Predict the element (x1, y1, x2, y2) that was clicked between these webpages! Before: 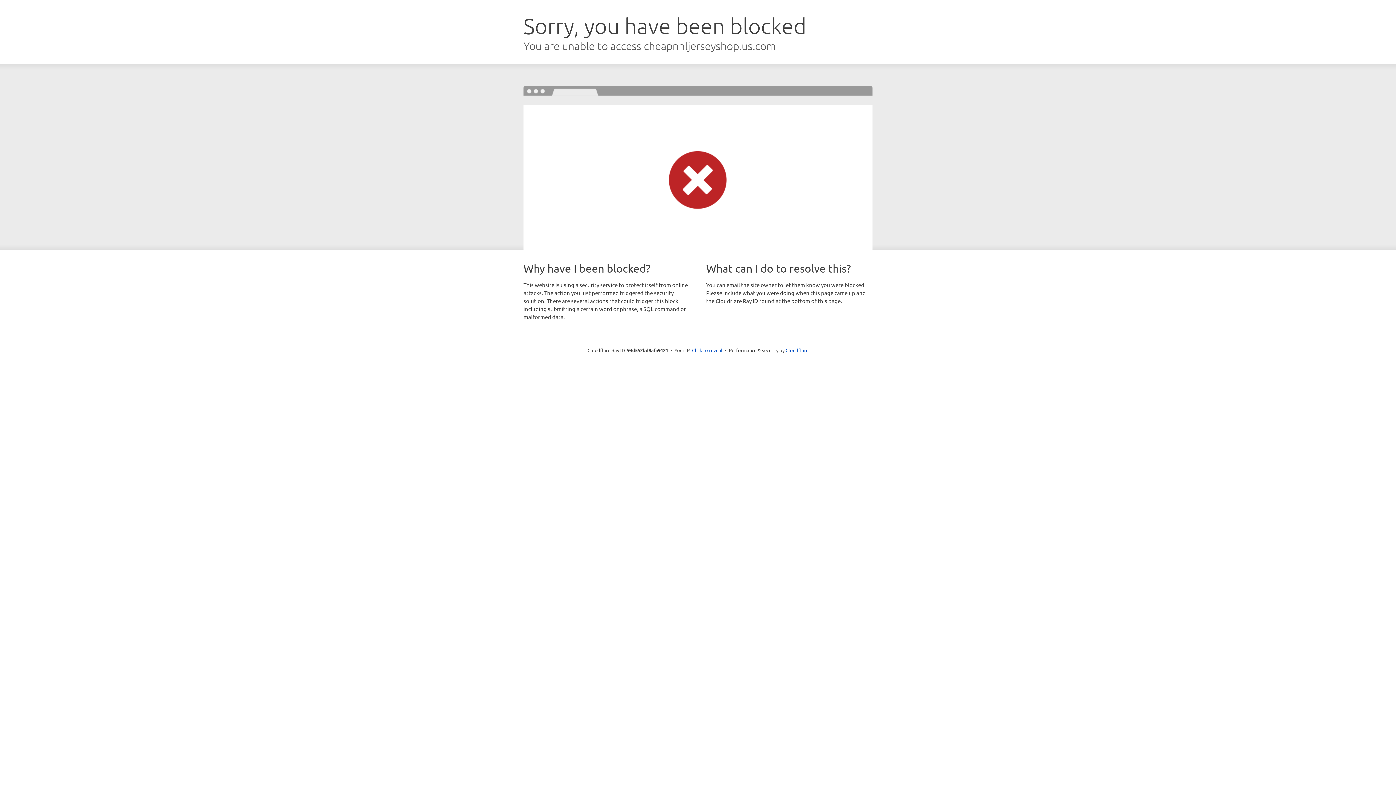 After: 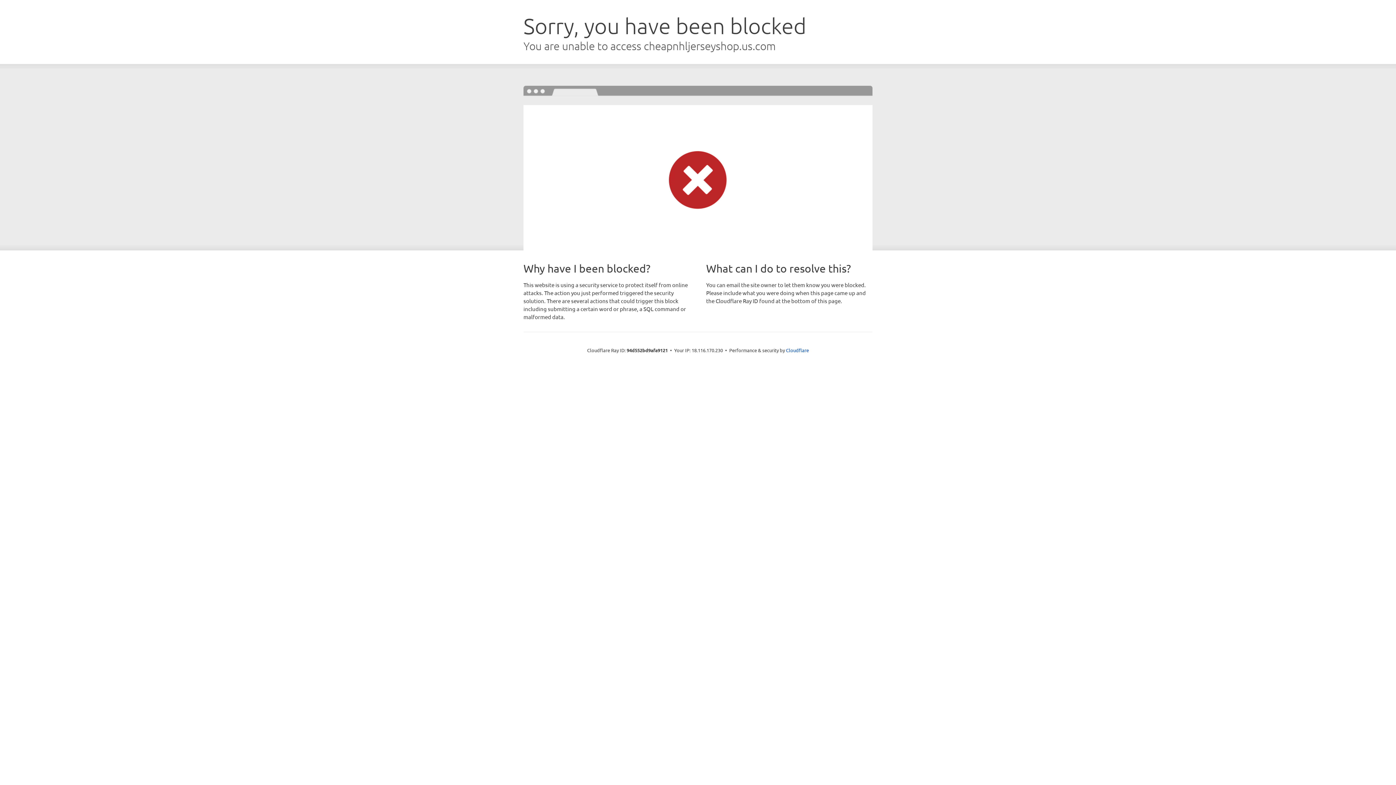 Action: bbox: (692, 346, 722, 353) label: Click to reveal